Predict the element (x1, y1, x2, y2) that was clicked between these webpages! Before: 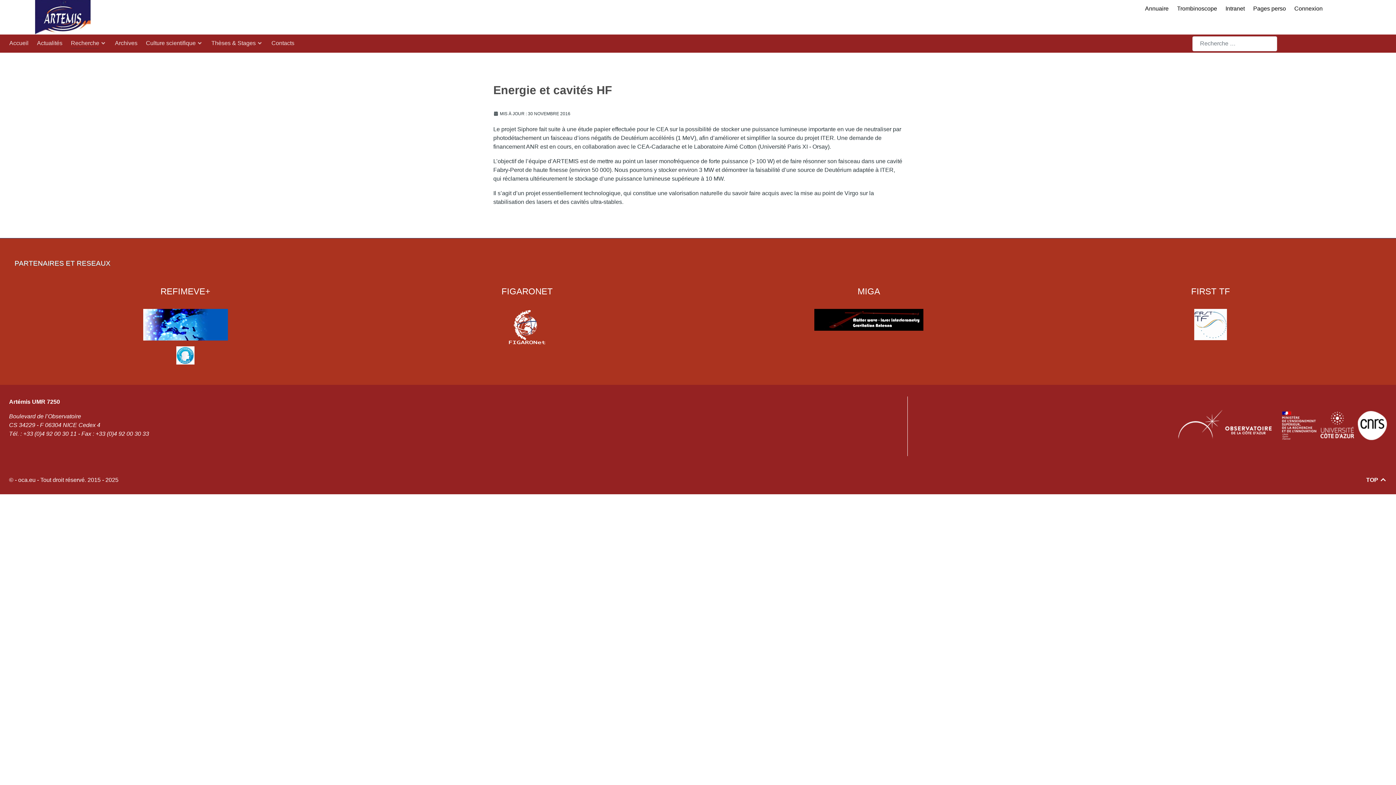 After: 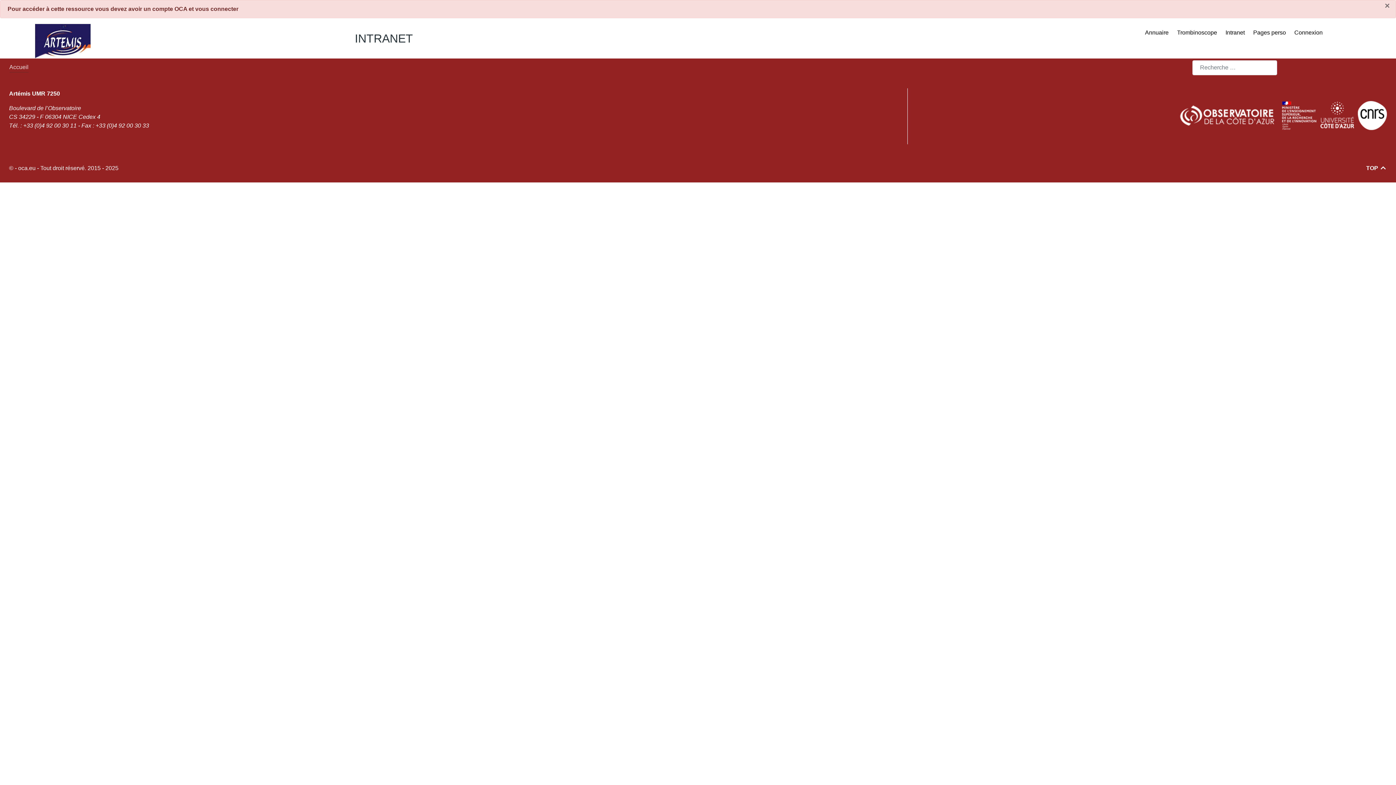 Action: bbox: (1225, 4, 1245, 14) label: Intranet